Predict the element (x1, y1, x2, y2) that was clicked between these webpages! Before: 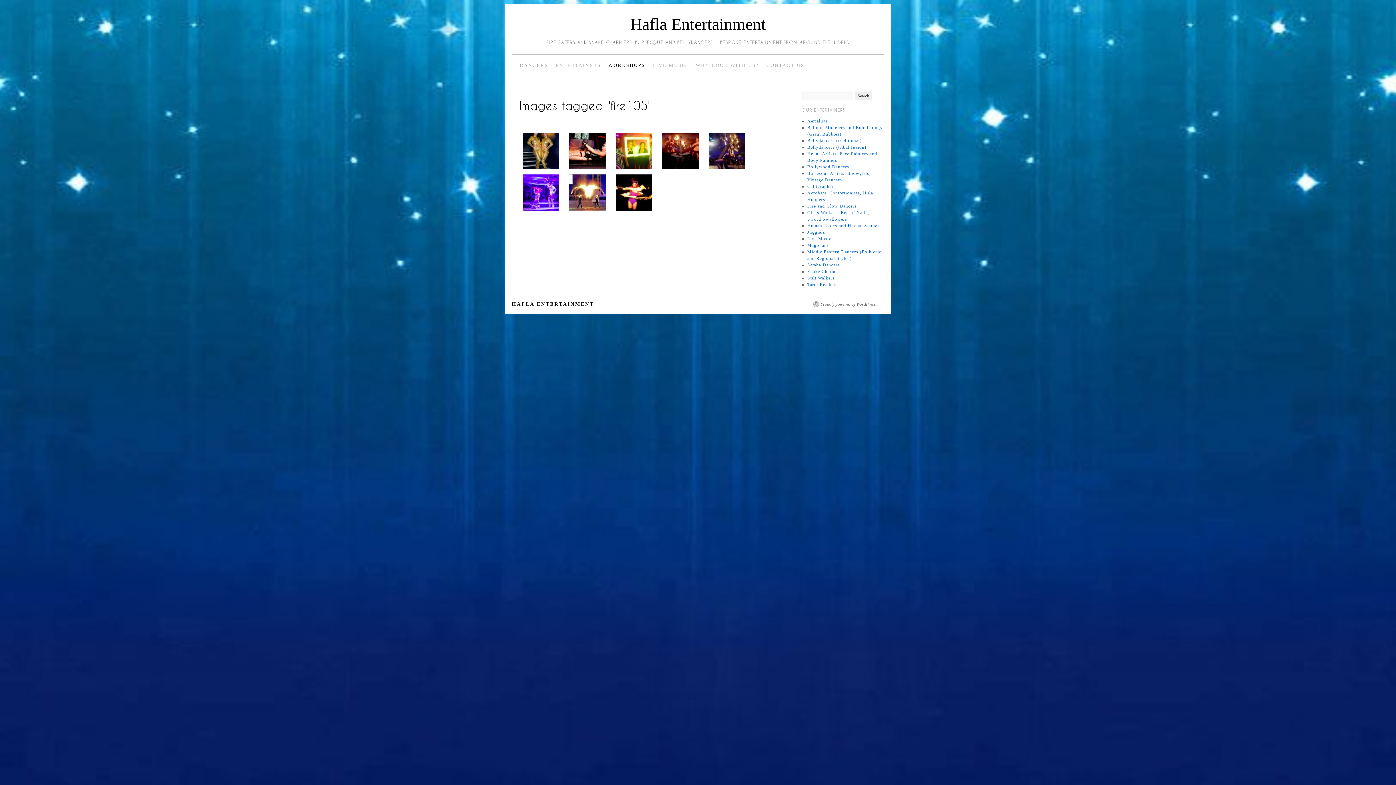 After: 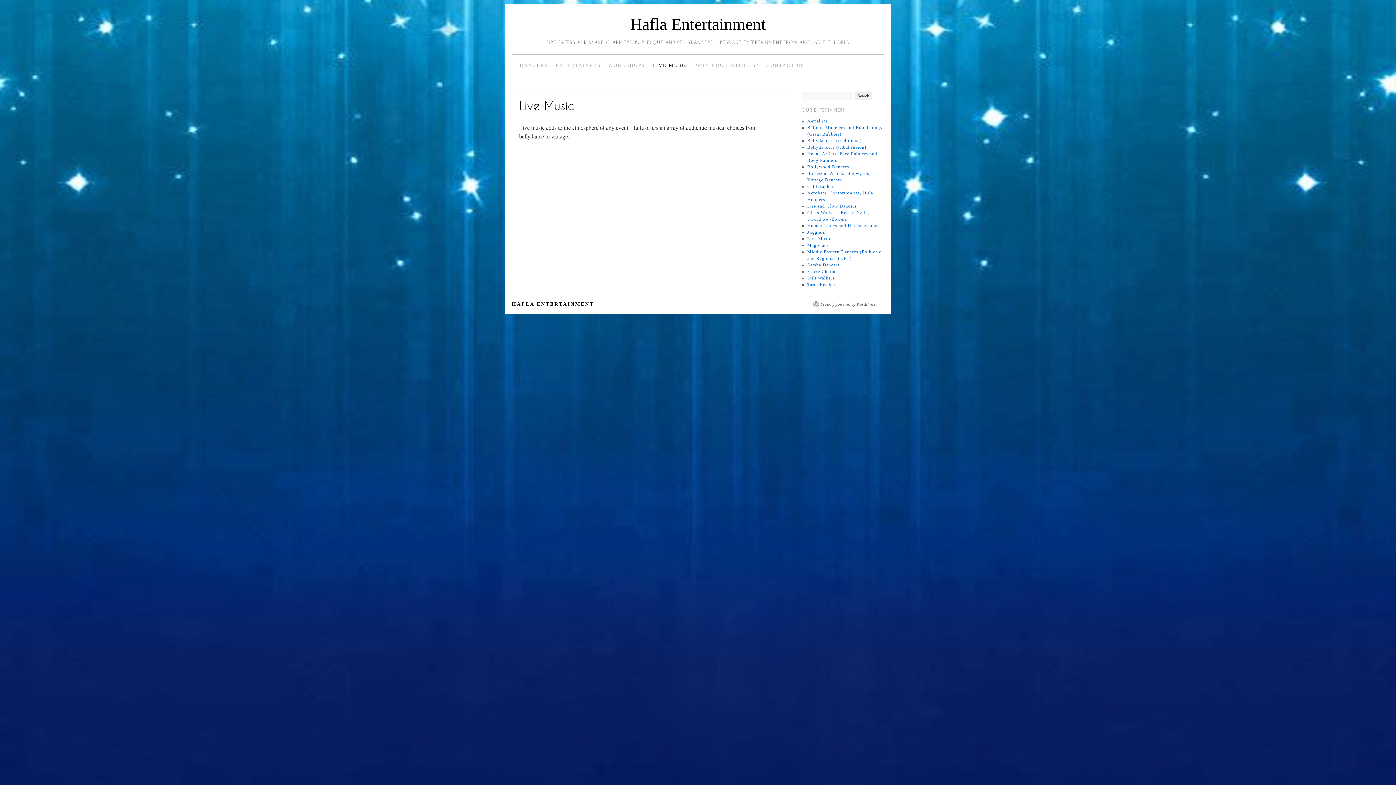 Action: bbox: (649, 58, 692, 72) label: LIVE MUSIC